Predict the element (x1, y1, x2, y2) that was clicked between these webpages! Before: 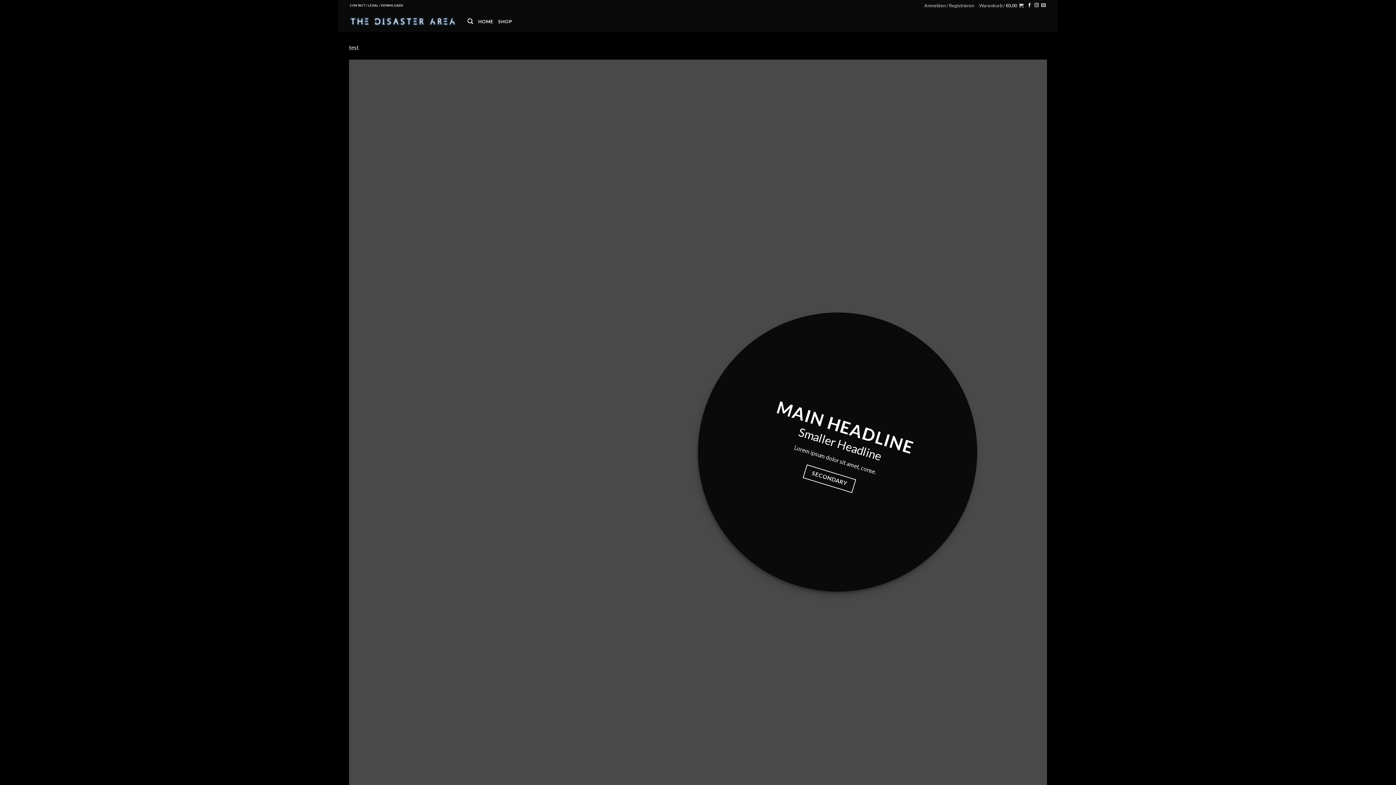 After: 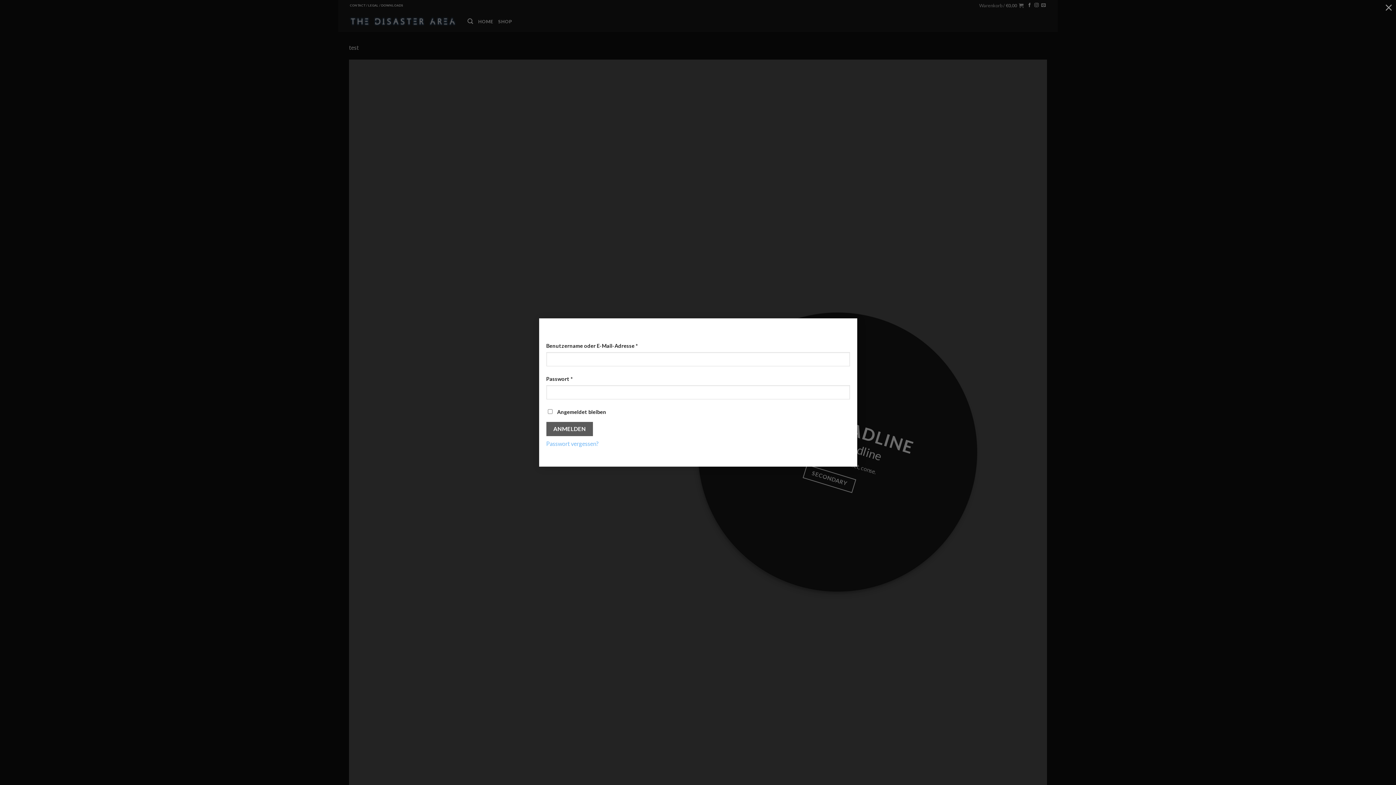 Action: label: Anmelden / Registrieren bbox: (924, 0, 974, 10)